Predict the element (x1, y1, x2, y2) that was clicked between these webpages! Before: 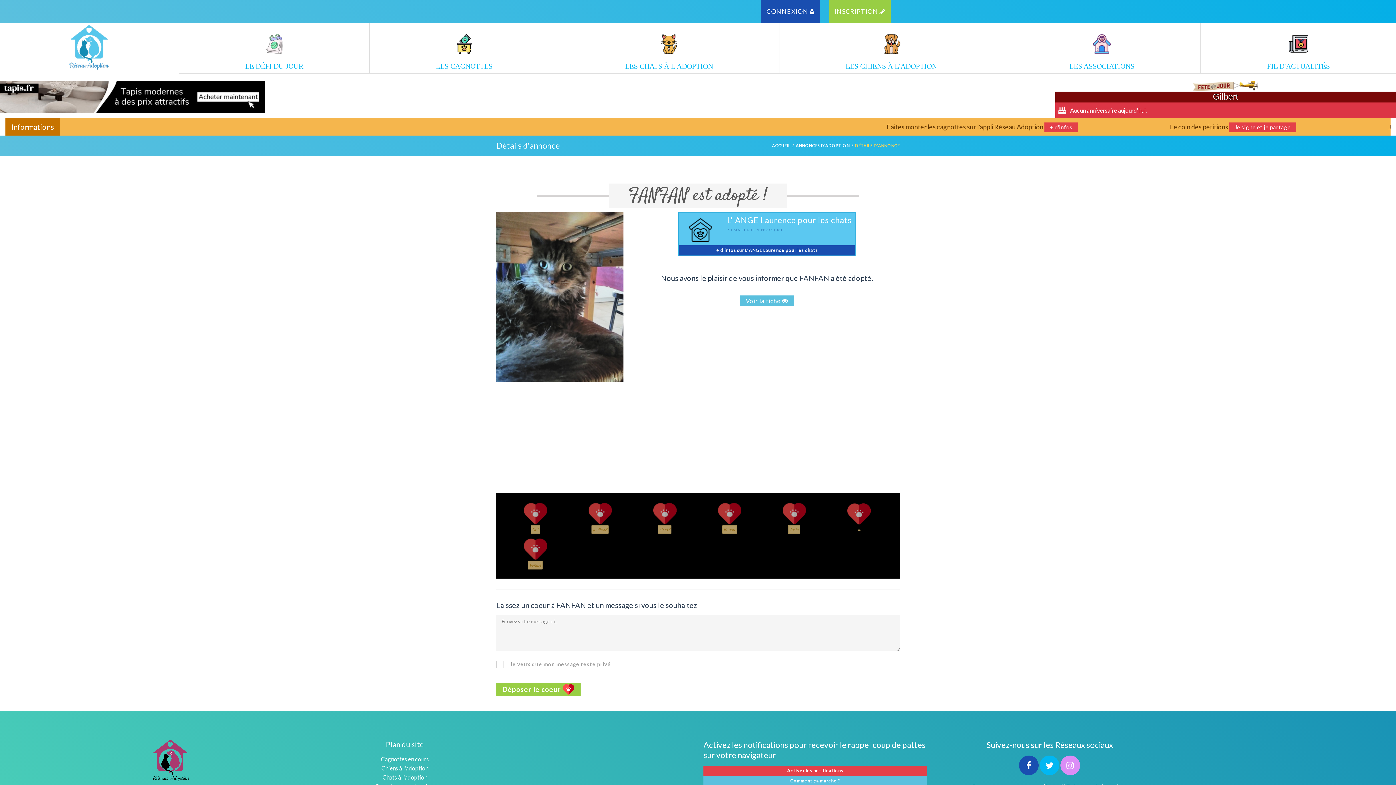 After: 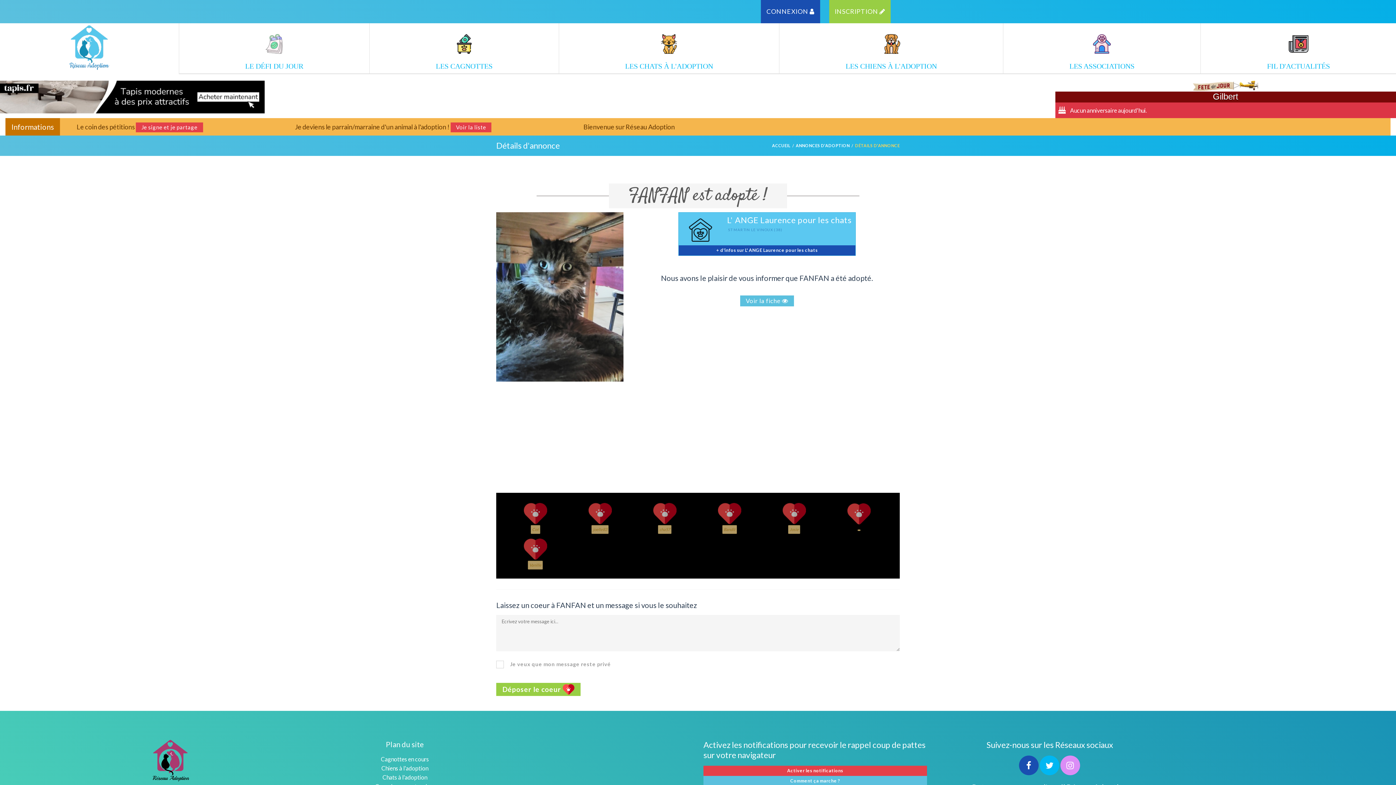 Action: bbox: (703, 766, 927, 776) label: Activer les notifications